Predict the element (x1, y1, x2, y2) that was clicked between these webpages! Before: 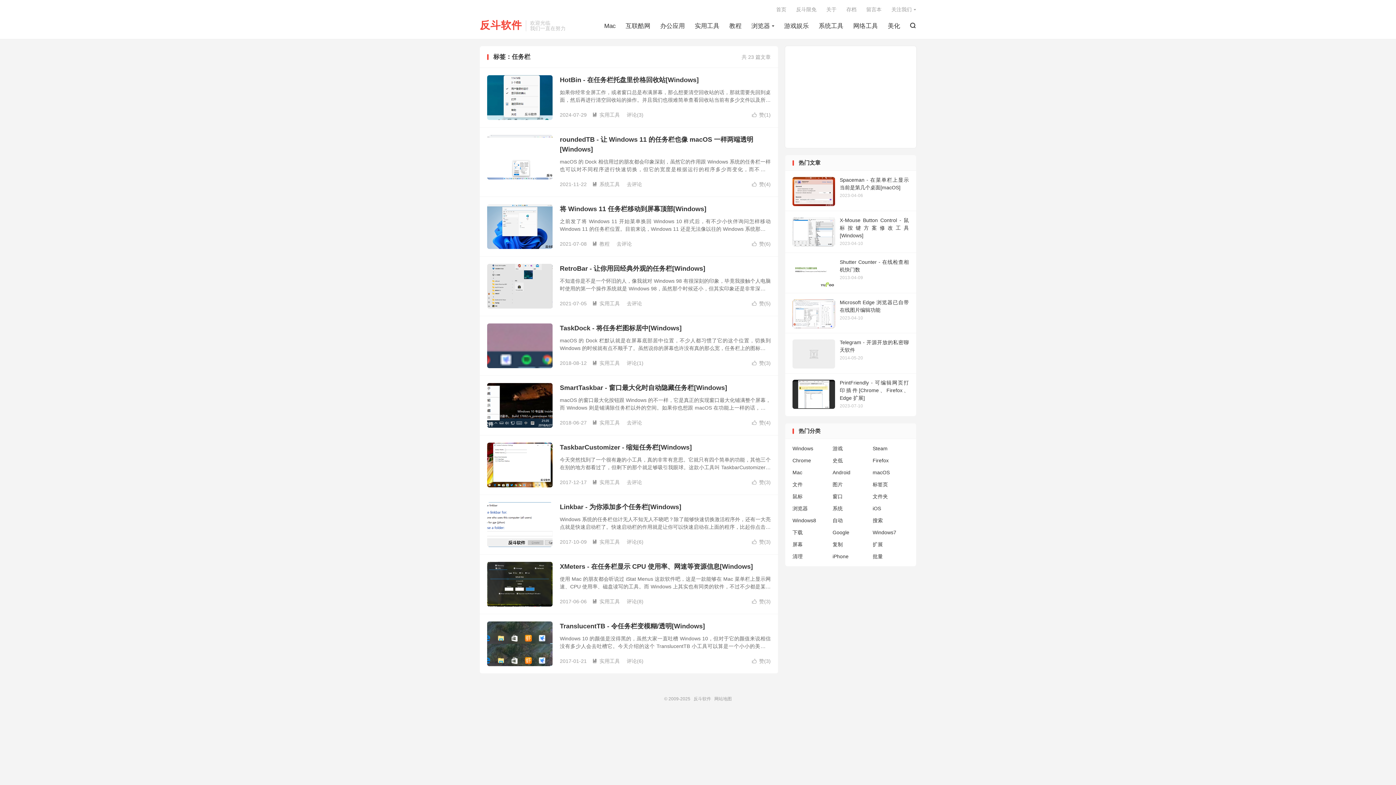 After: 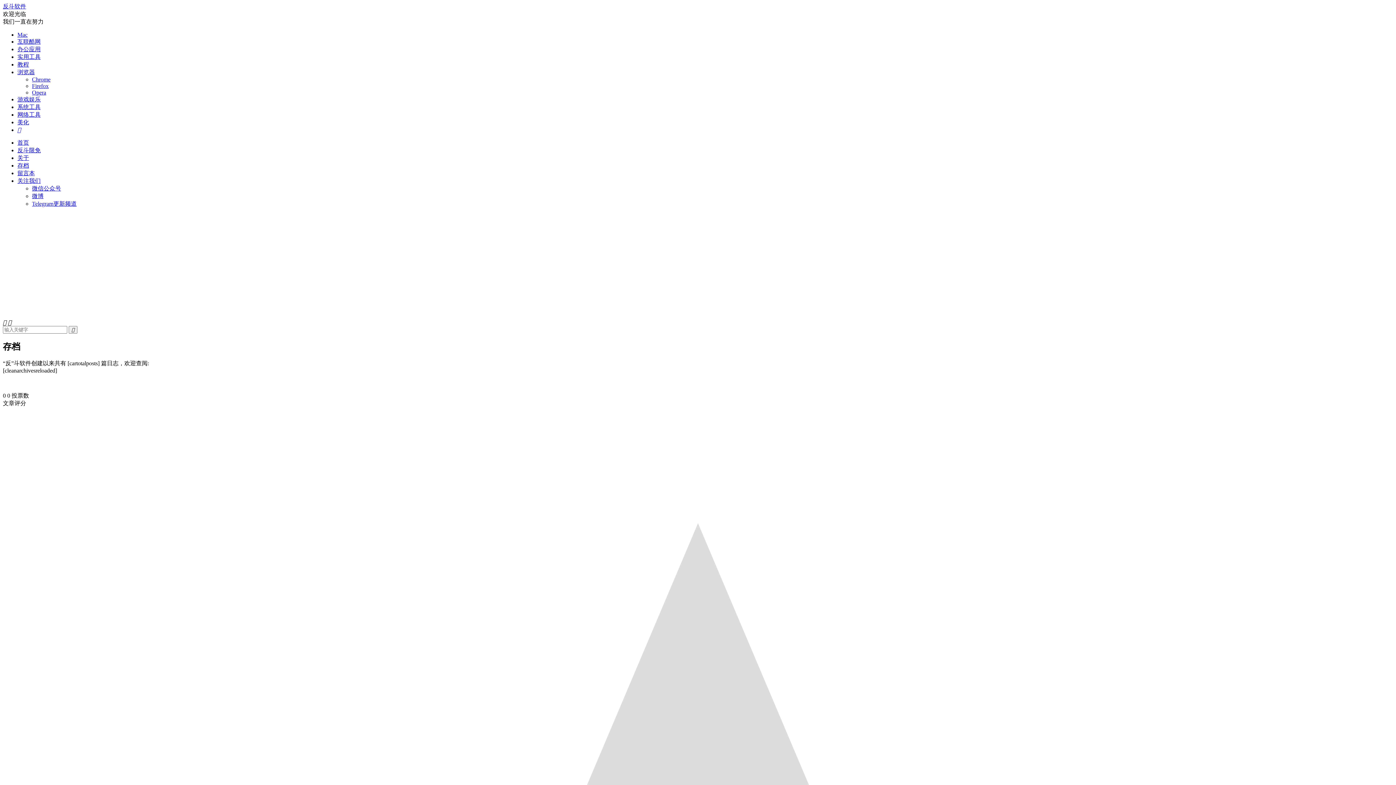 Action: label: 存档 bbox: (846, 4, 856, 14)